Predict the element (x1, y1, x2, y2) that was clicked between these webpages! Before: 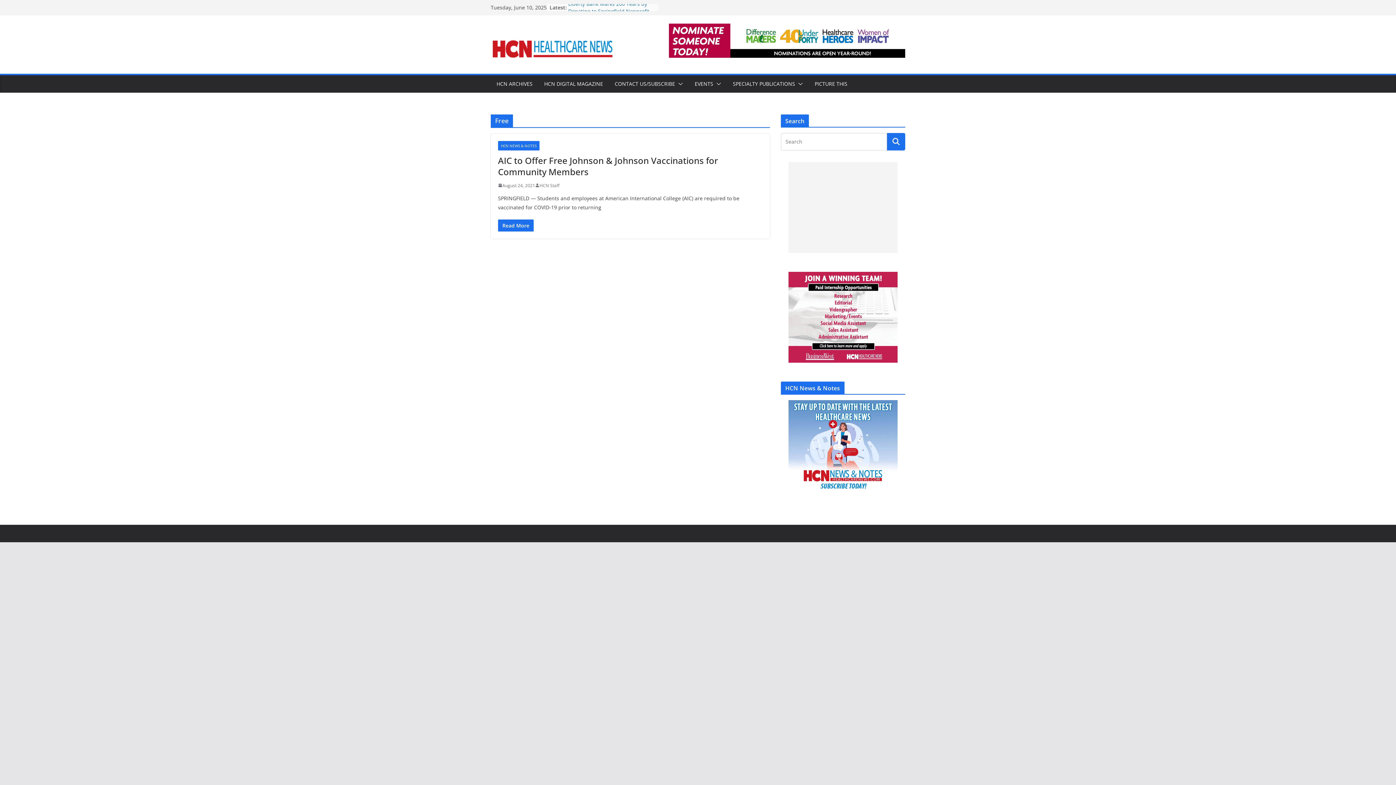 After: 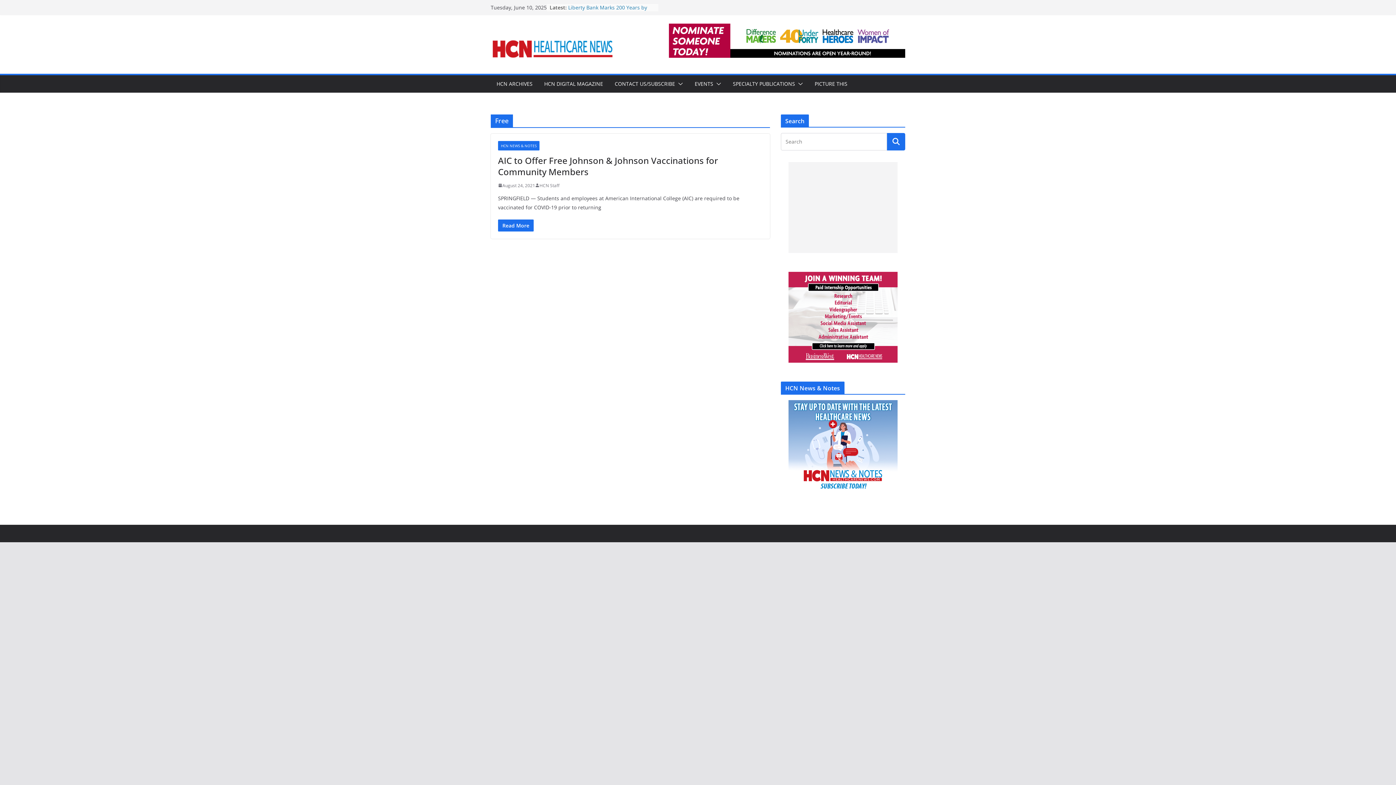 Action: bbox: (669, 23, 905, 57)